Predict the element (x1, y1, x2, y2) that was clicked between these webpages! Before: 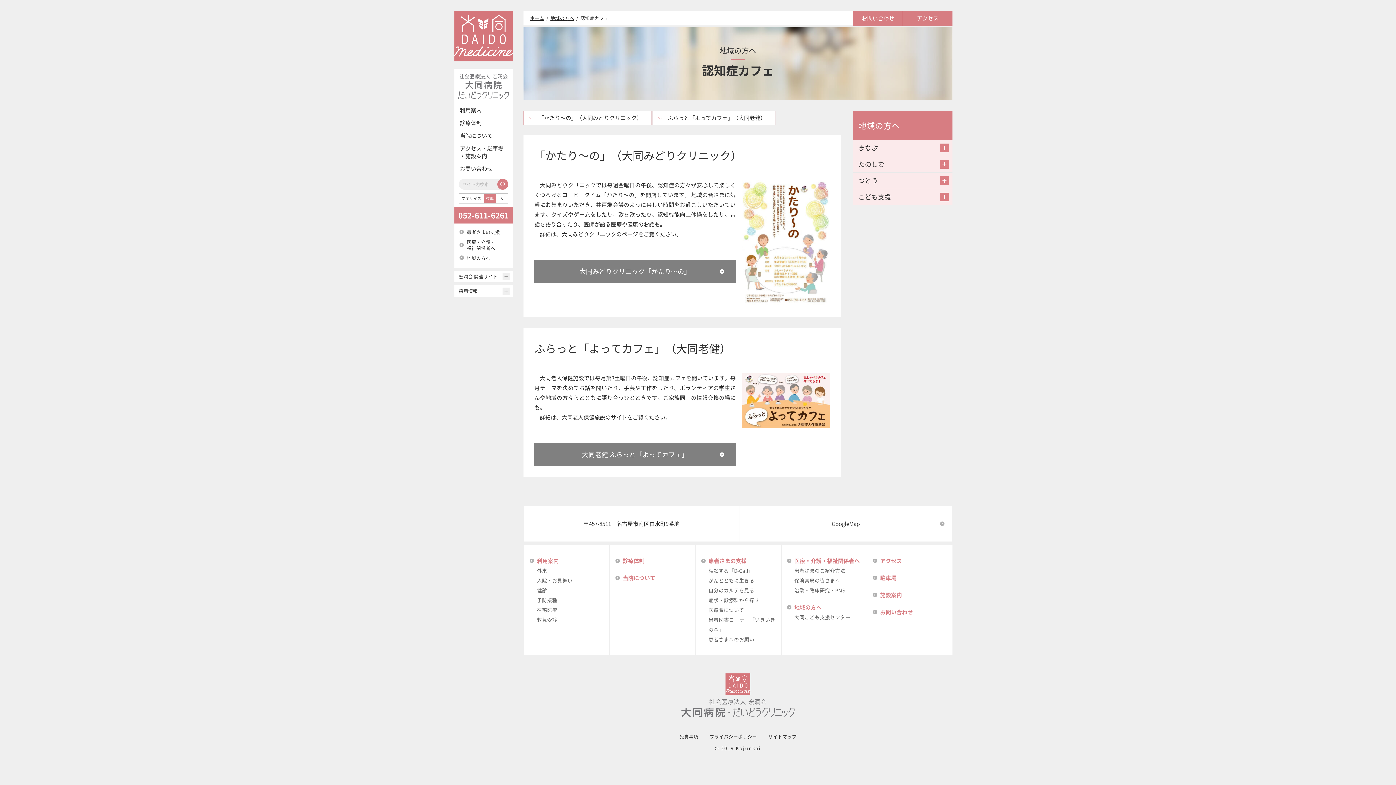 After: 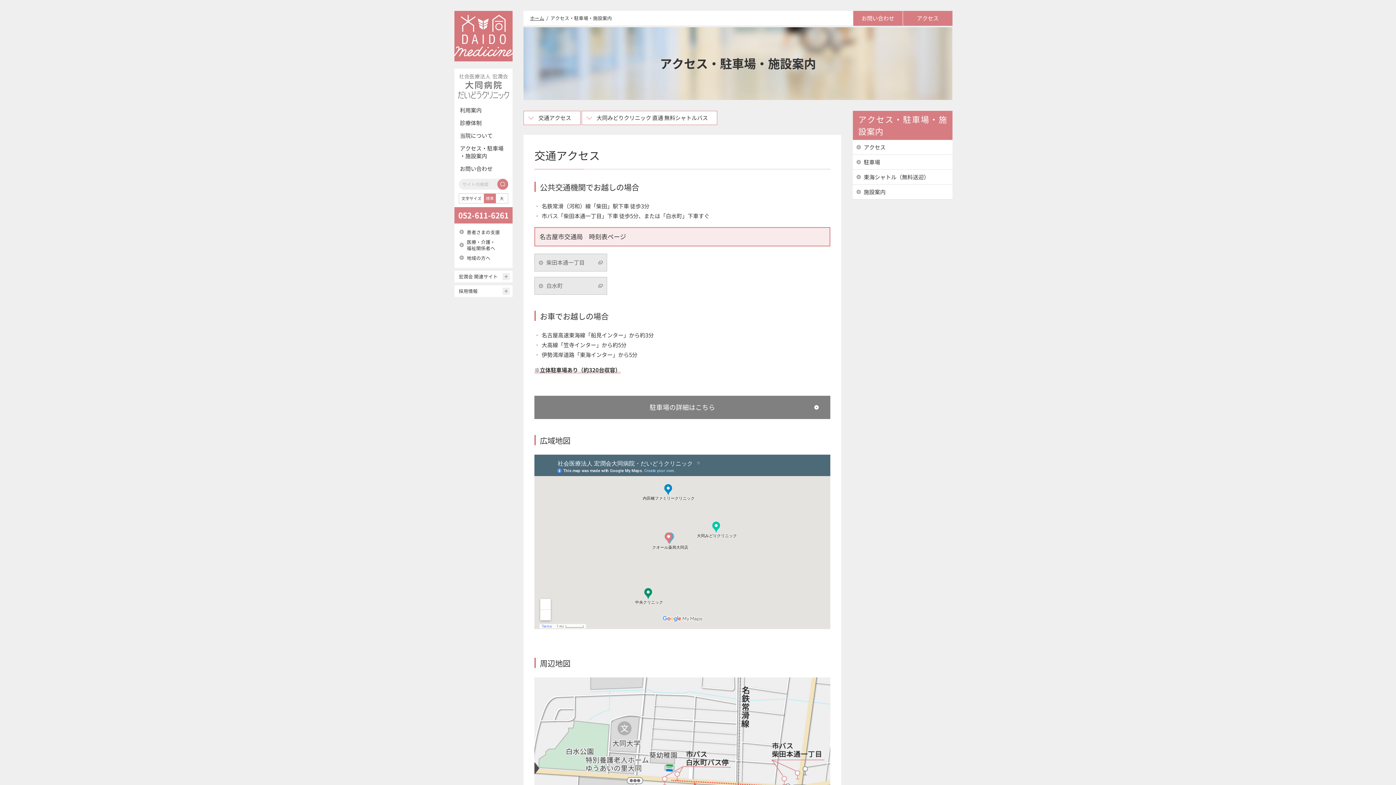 Action: bbox: (873, 556, 902, 564) label: アクセス